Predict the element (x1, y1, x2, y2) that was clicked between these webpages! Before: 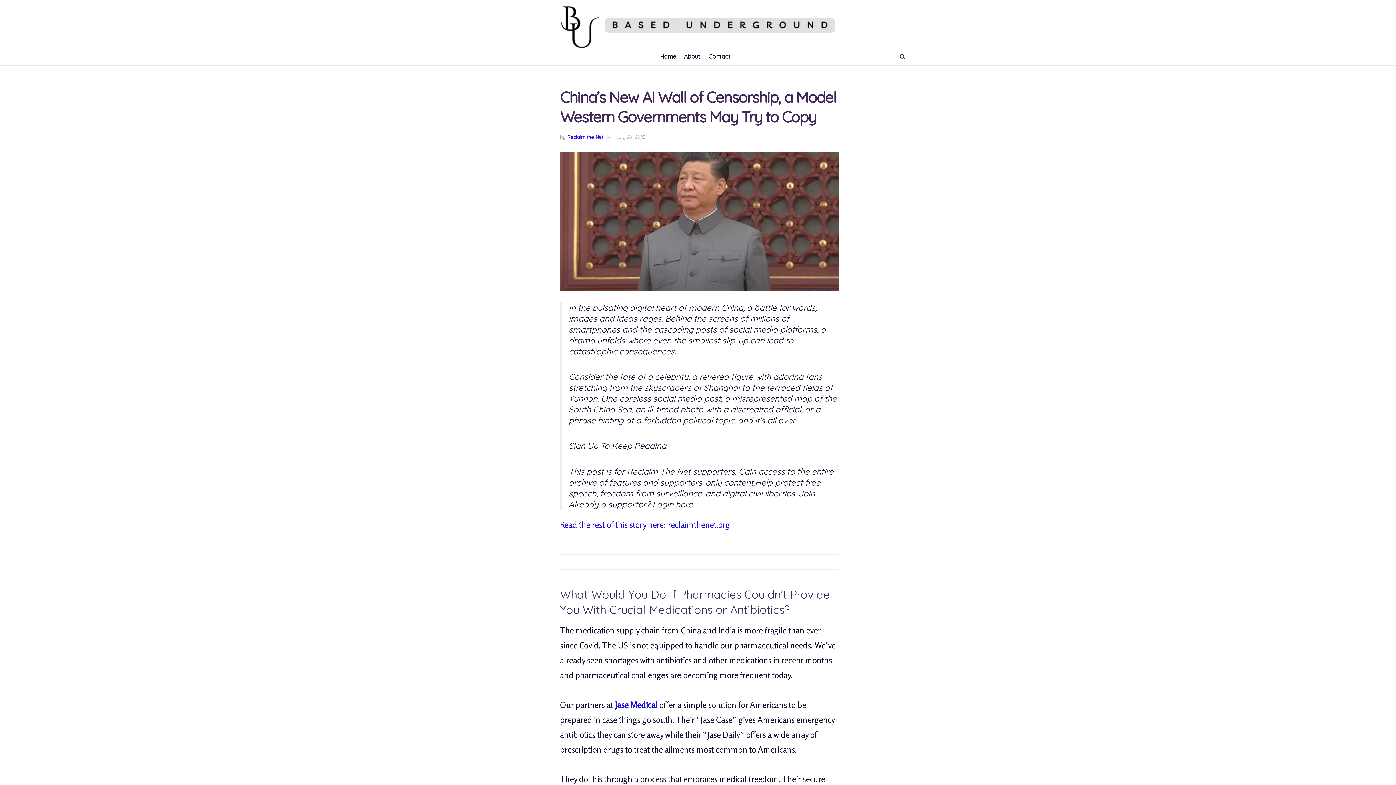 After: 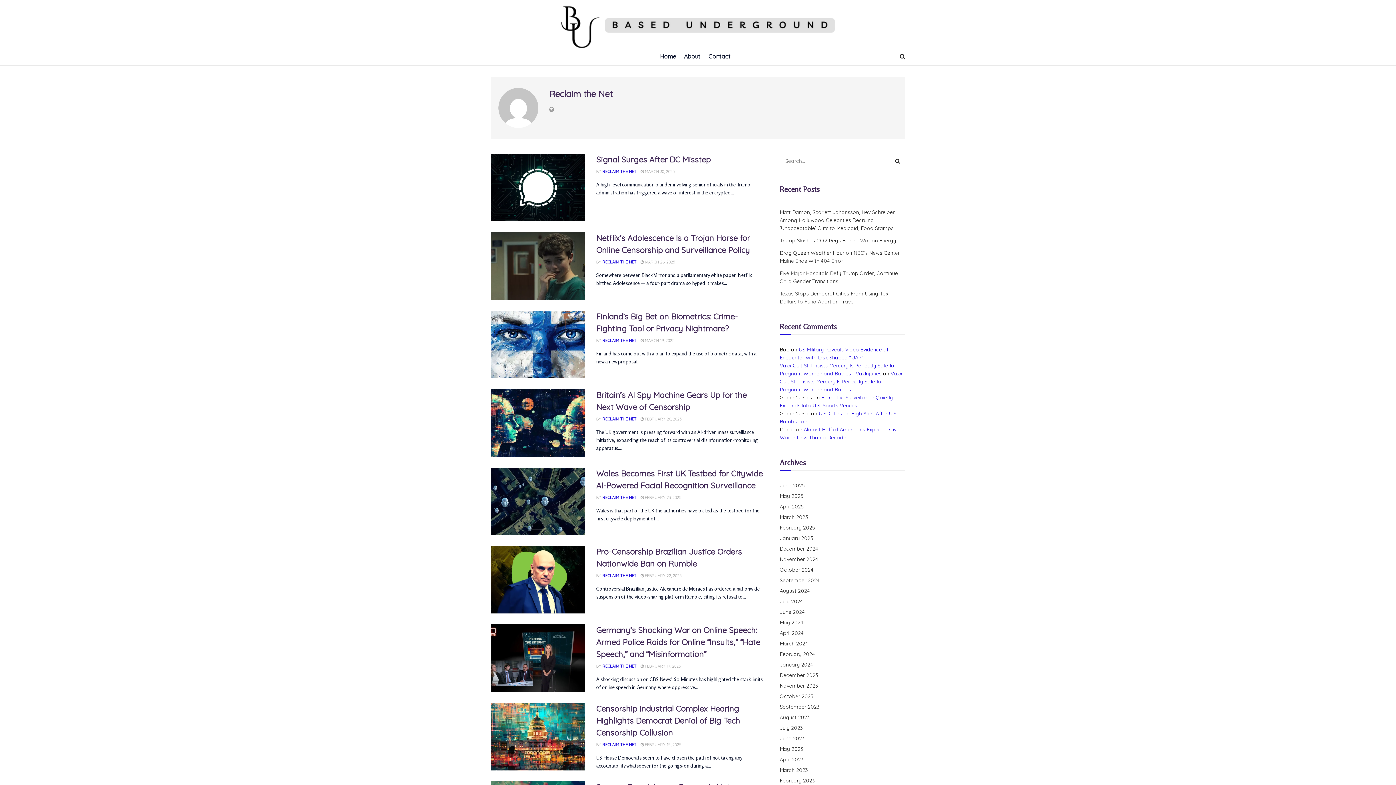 Action: label: Reclaim the Net bbox: (567, 134, 603, 139)